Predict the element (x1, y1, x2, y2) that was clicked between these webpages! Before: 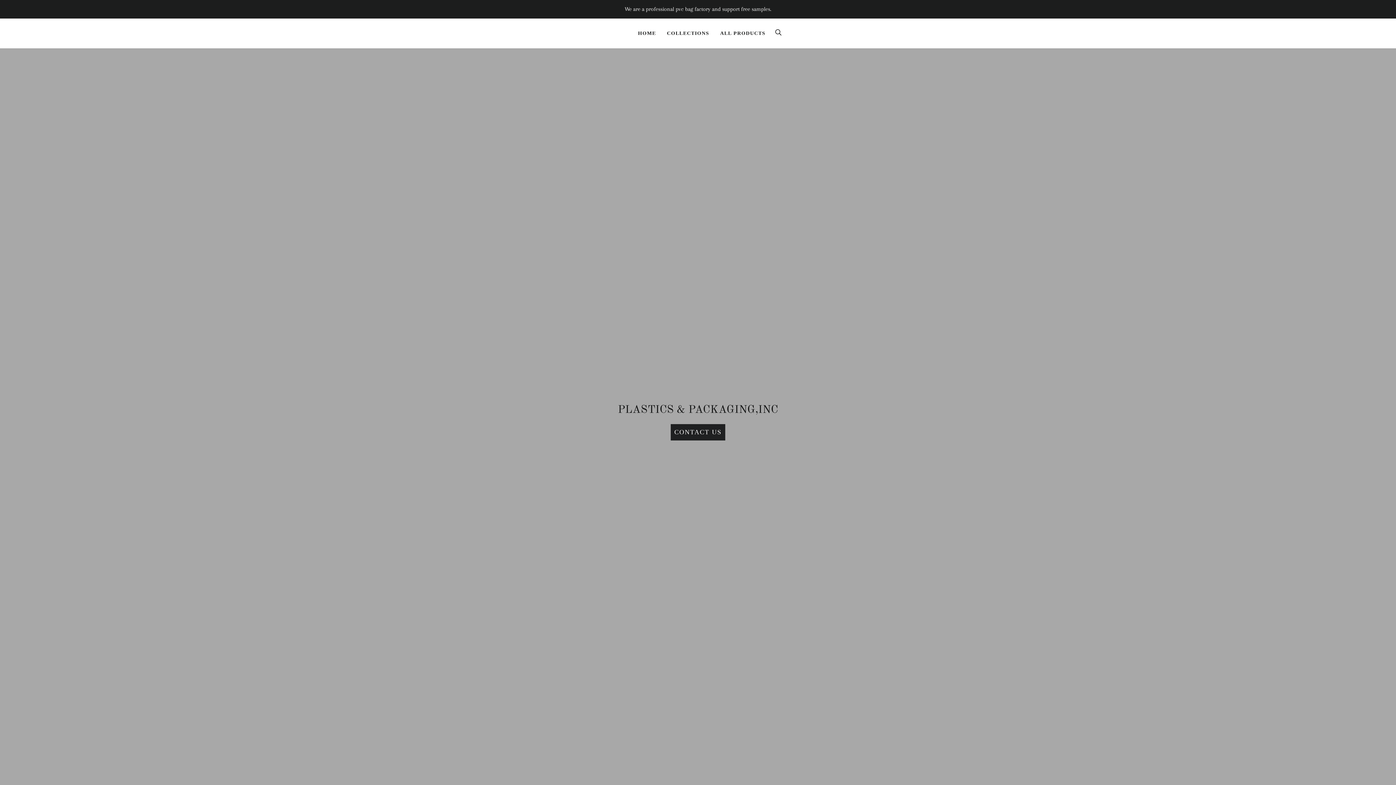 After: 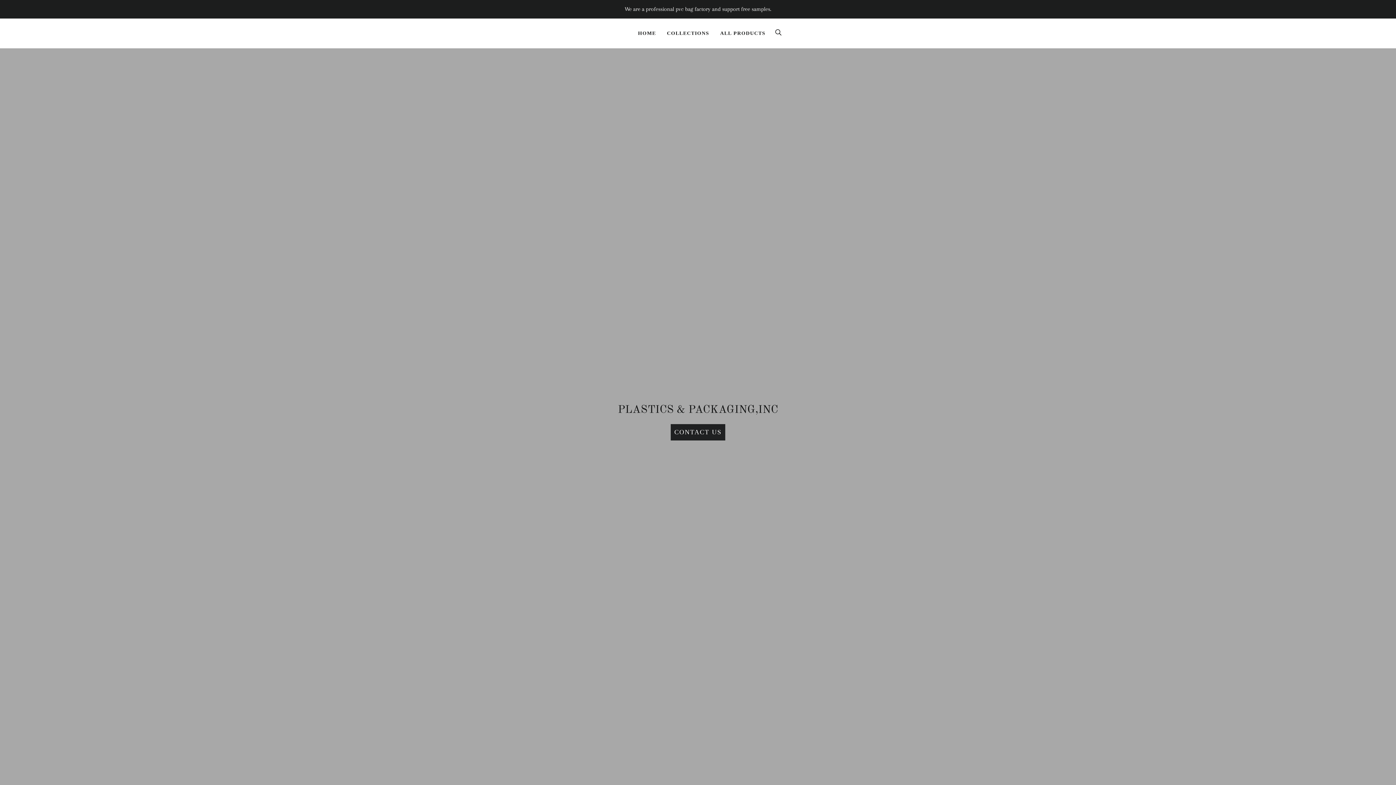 Action: bbox: (632, 24, 661, 42) label: HOME